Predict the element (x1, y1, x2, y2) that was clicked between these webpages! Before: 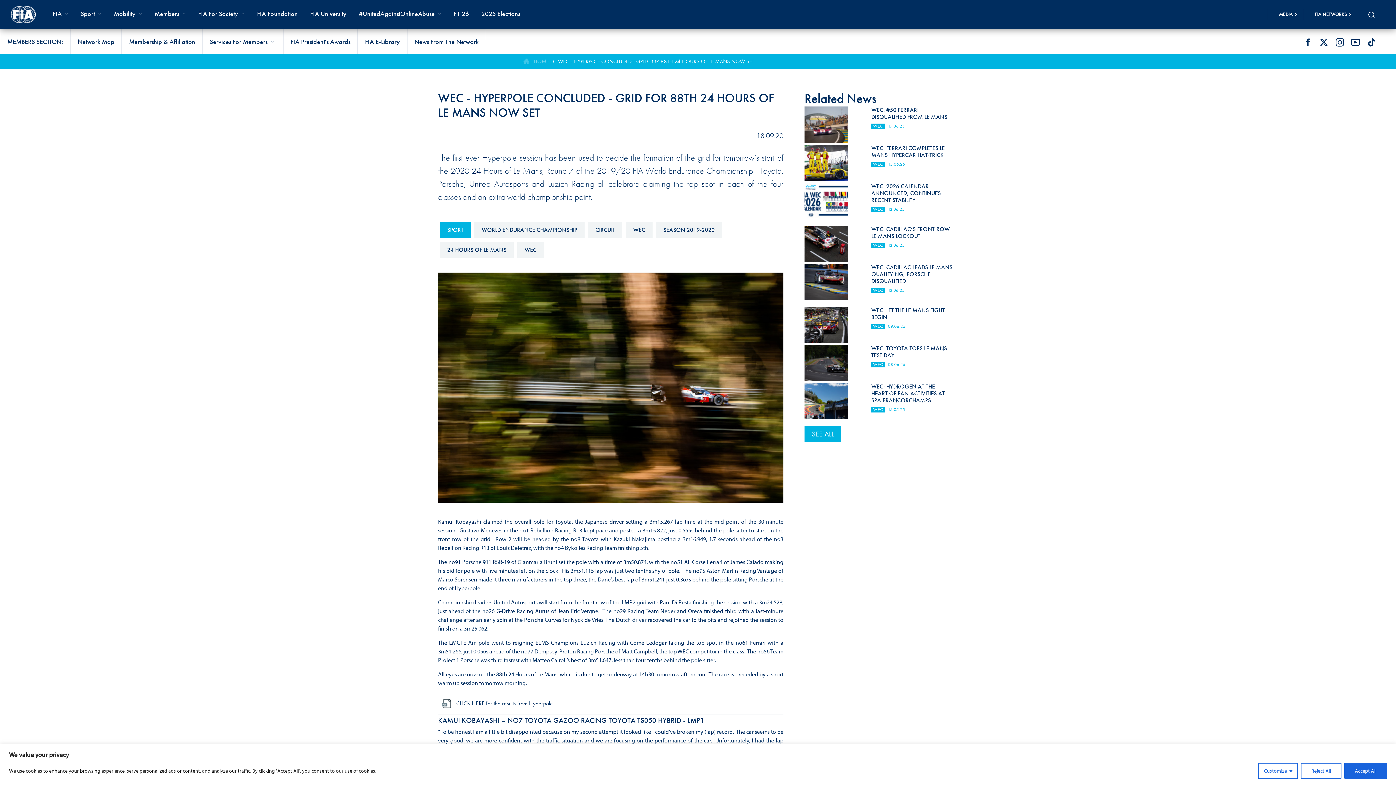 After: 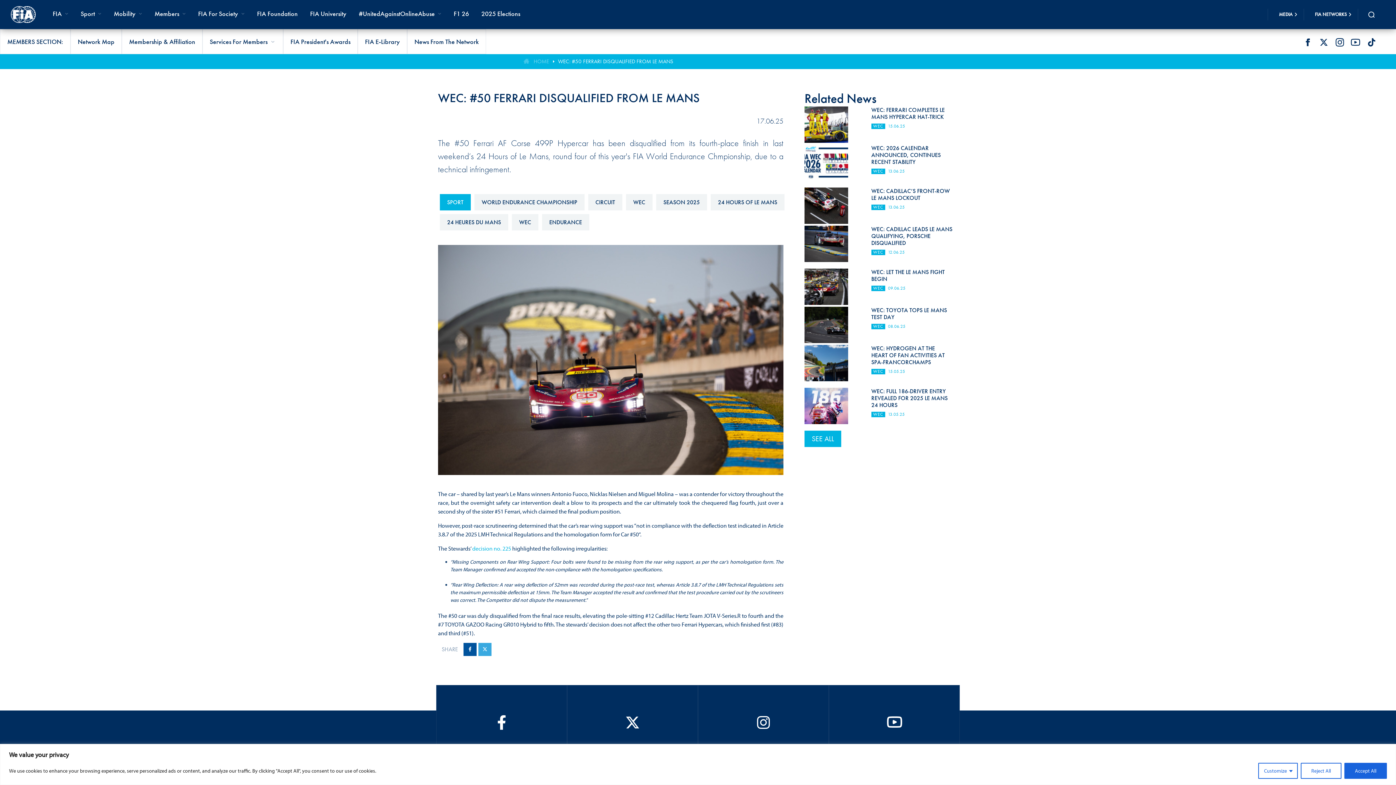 Action: bbox: (804, 120, 848, 127)